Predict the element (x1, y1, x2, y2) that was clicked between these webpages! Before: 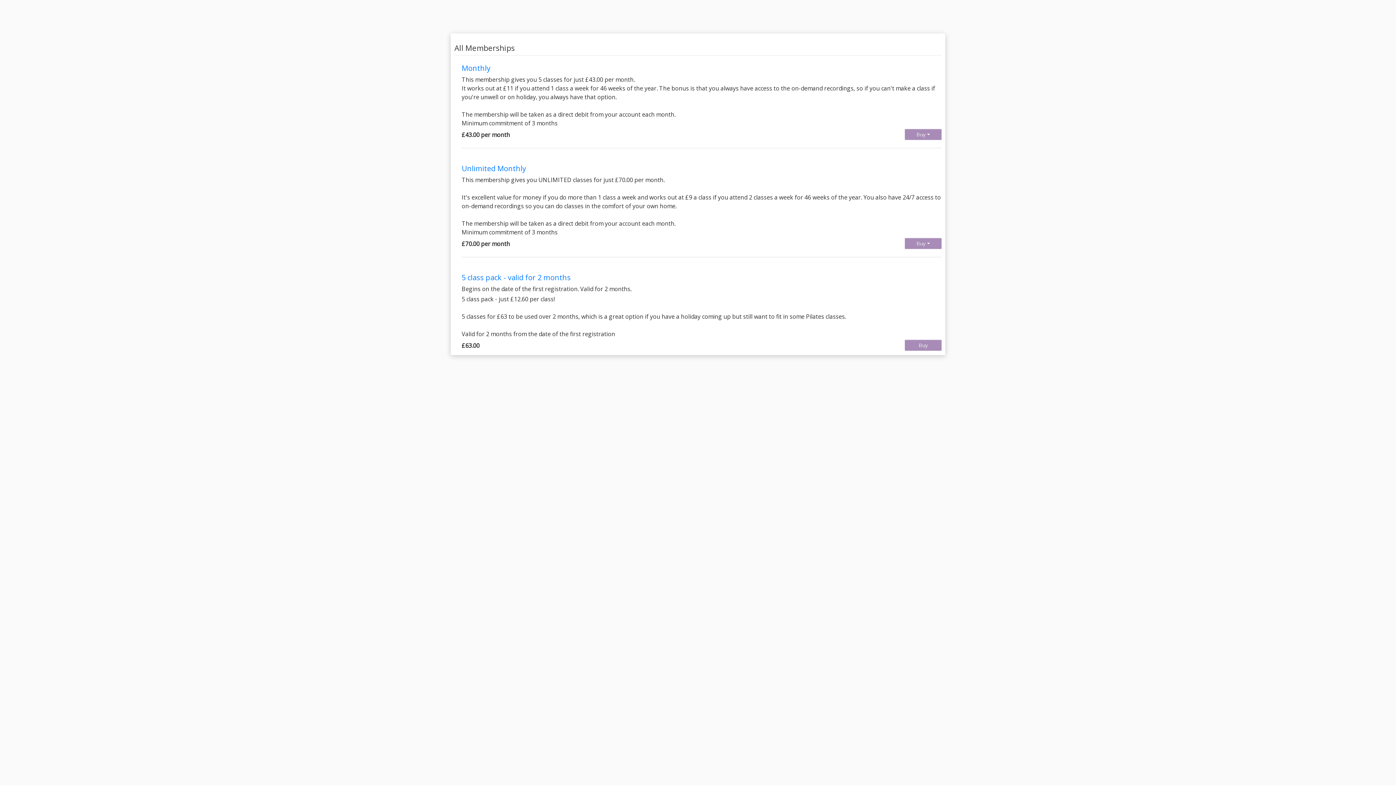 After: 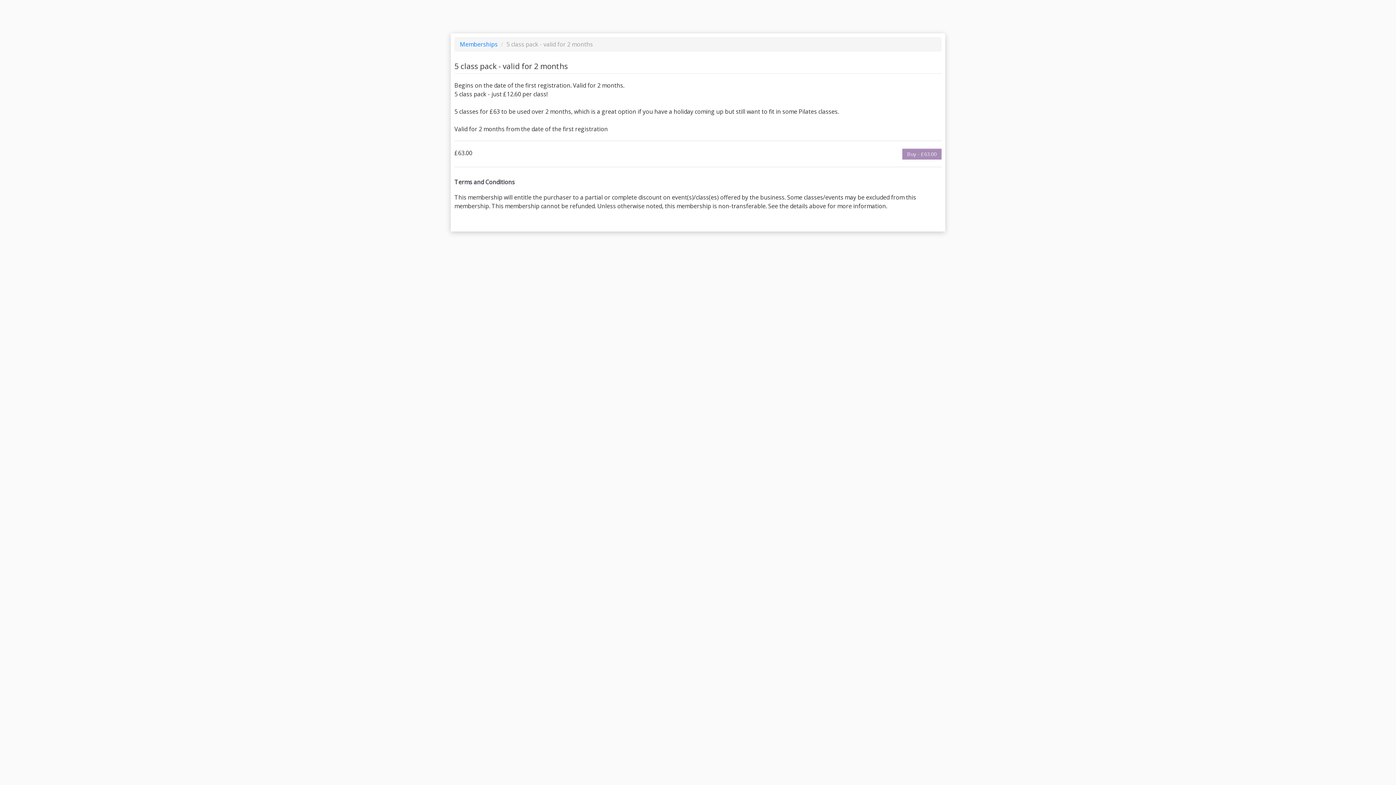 Action: label: 5 class pack - valid for 2 months bbox: (461, 272, 570, 282)